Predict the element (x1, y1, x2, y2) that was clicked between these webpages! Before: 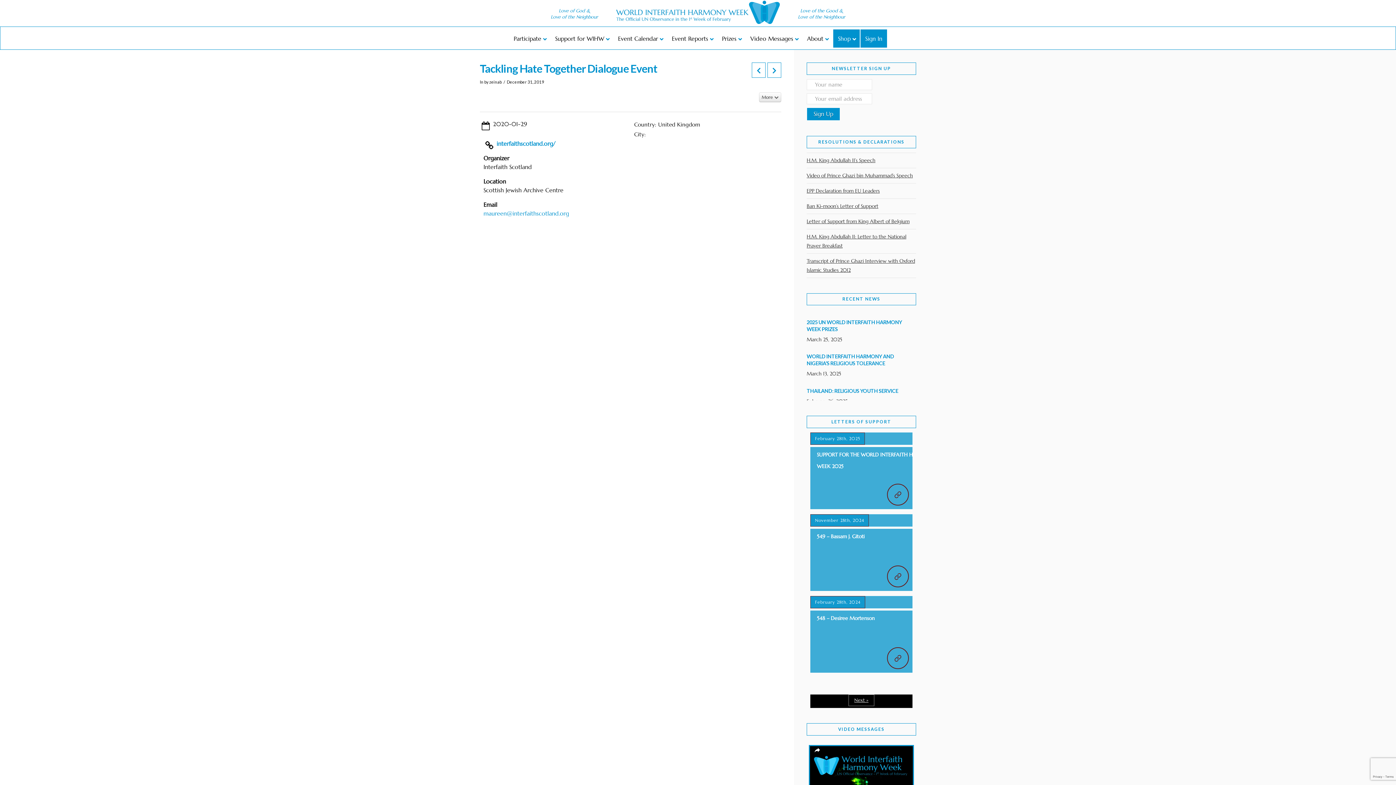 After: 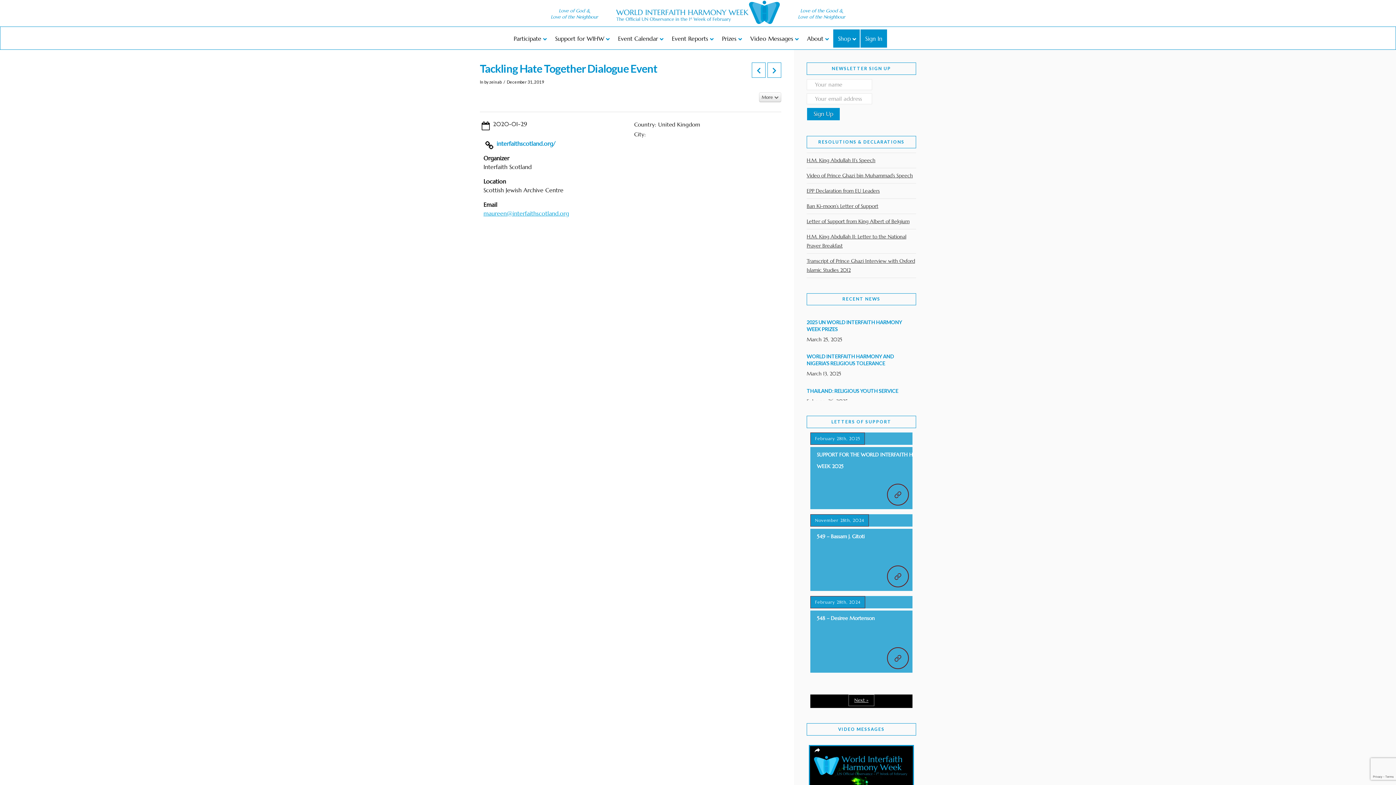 Action: label: maureen@interfaithscotland.org bbox: (483, 209, 569, 216)